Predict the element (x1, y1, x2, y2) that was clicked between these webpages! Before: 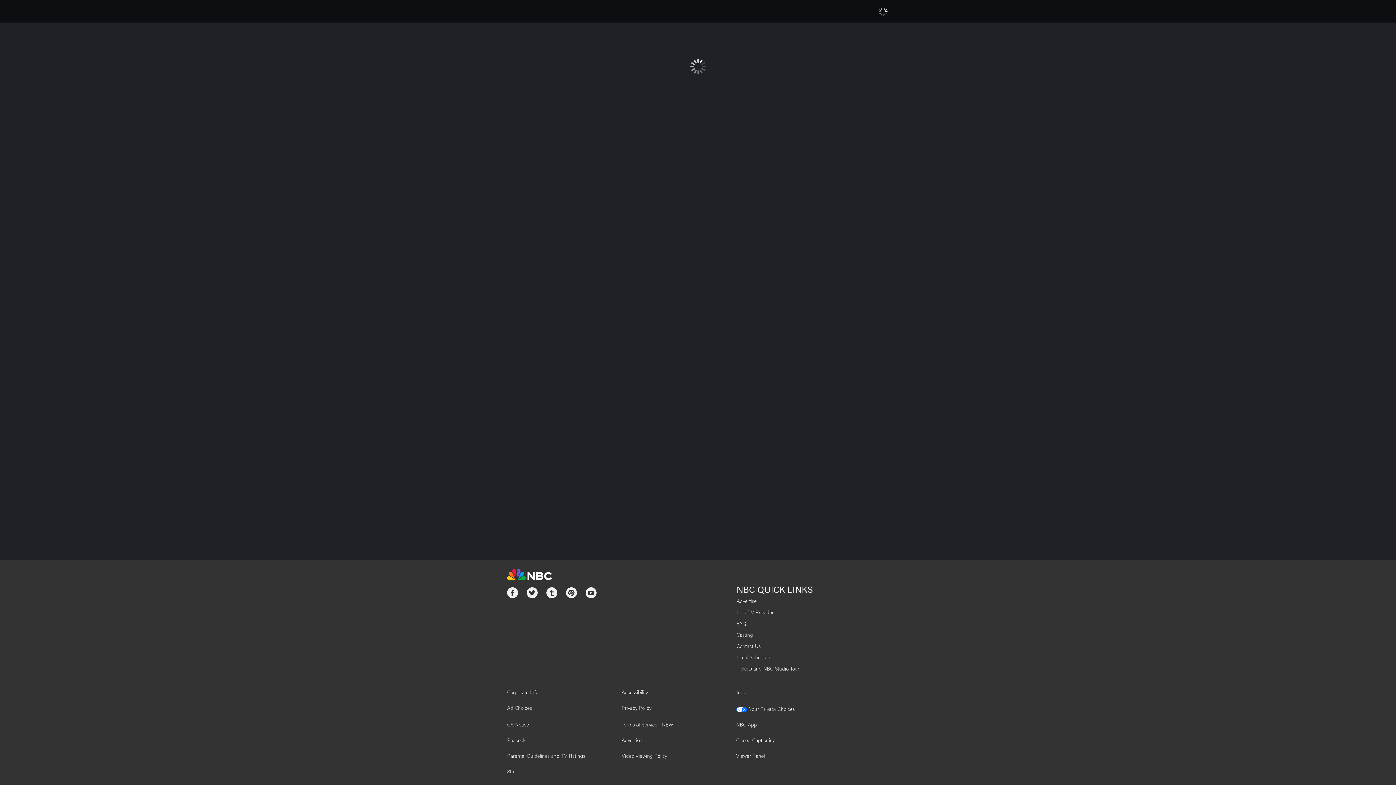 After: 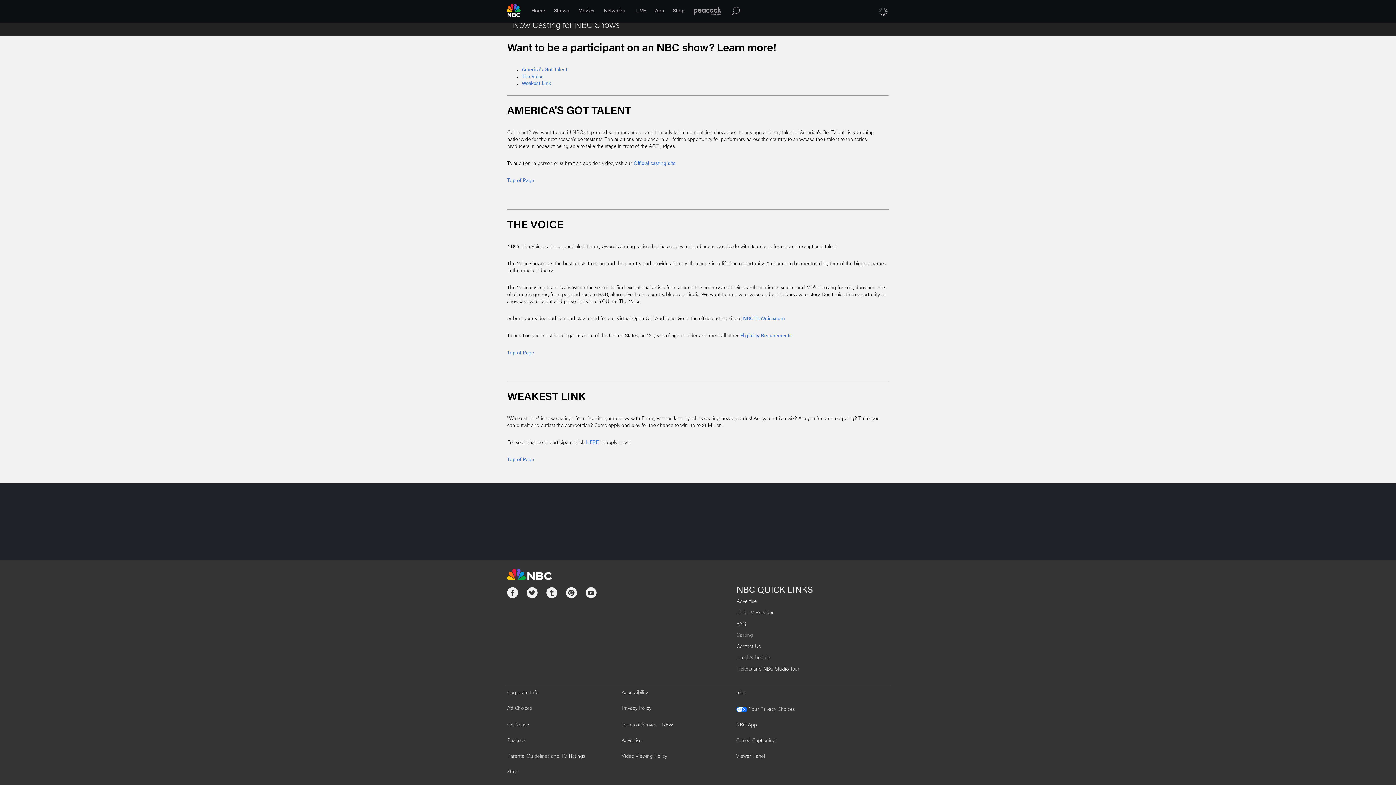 Action: bbox: (736, 633, 753, 638) label: Casting